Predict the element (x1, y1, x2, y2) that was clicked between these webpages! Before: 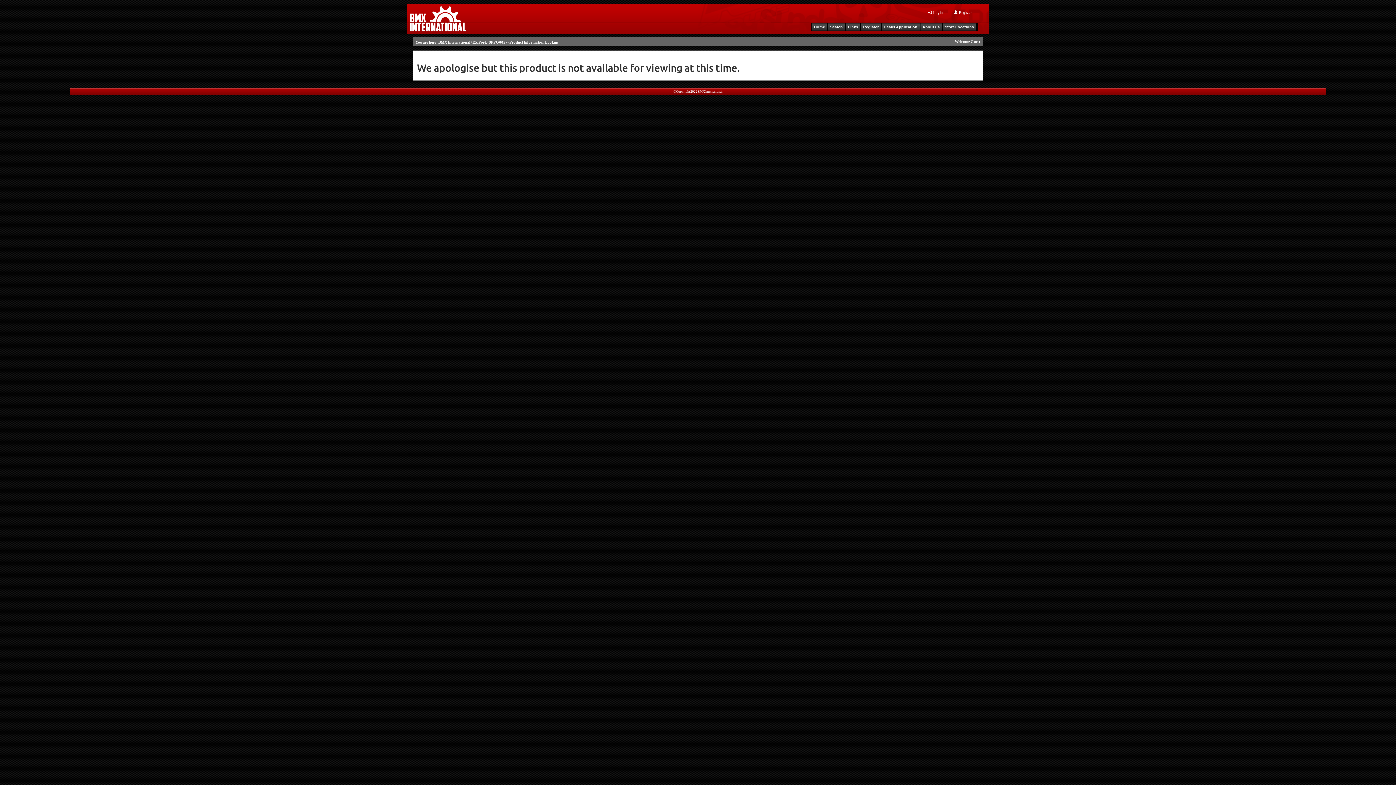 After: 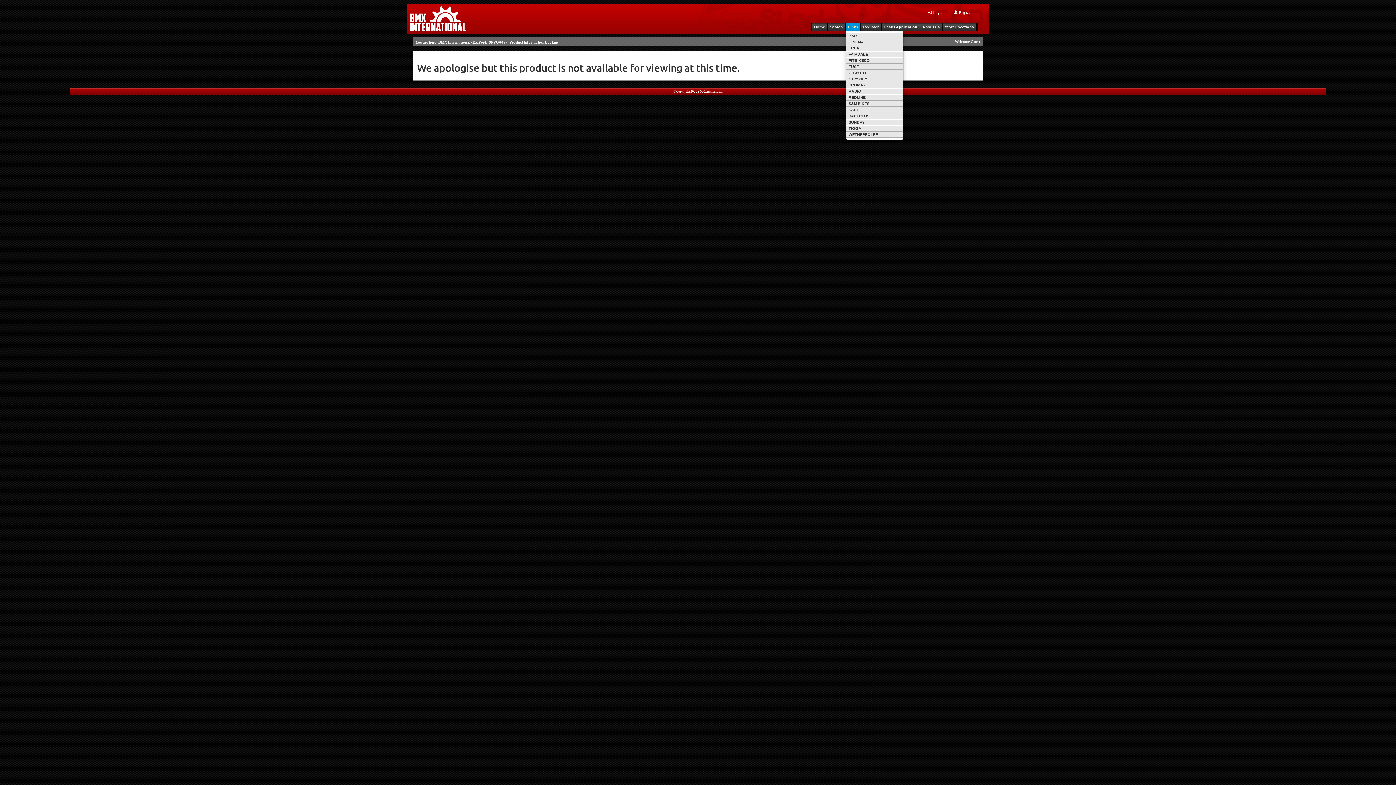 Action: label: Links bbox: (845, 23, 860, 30)